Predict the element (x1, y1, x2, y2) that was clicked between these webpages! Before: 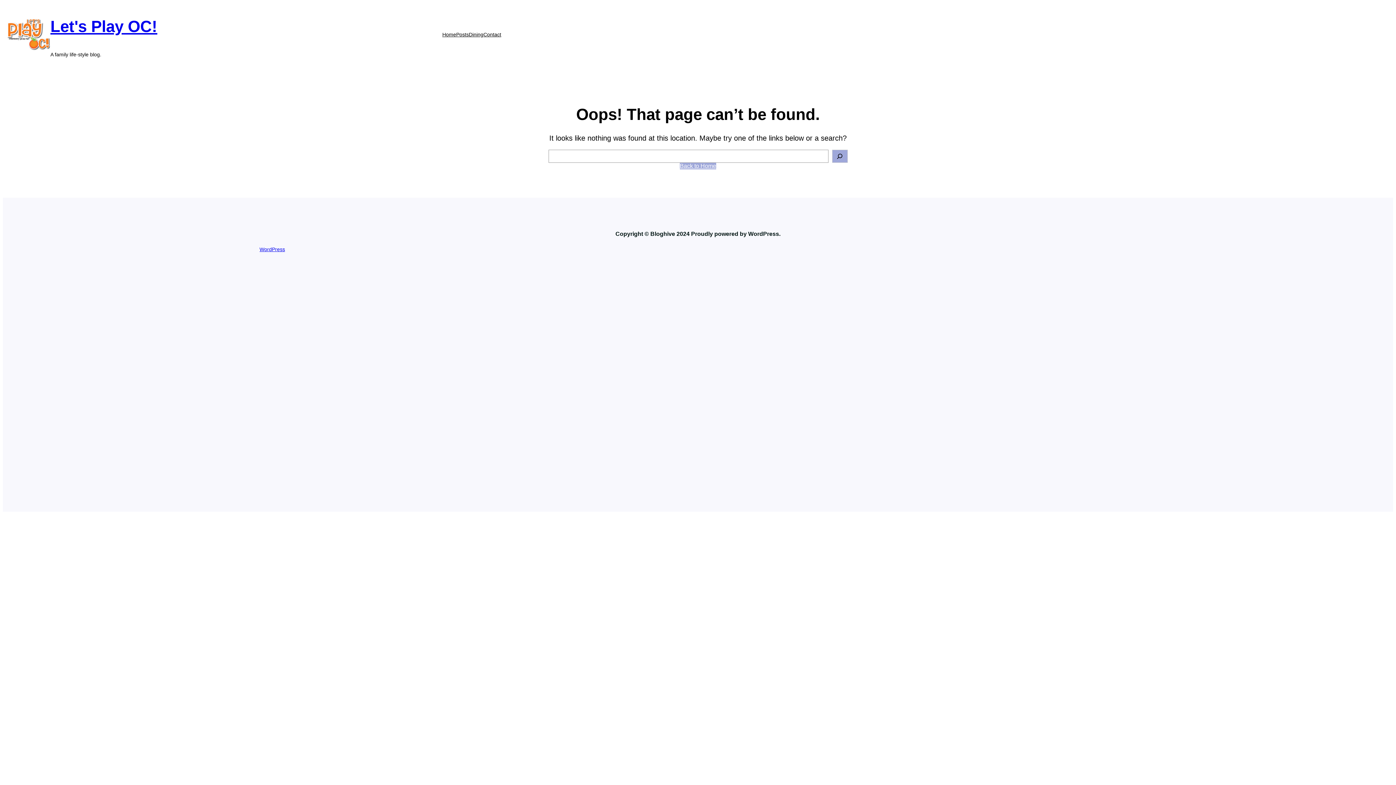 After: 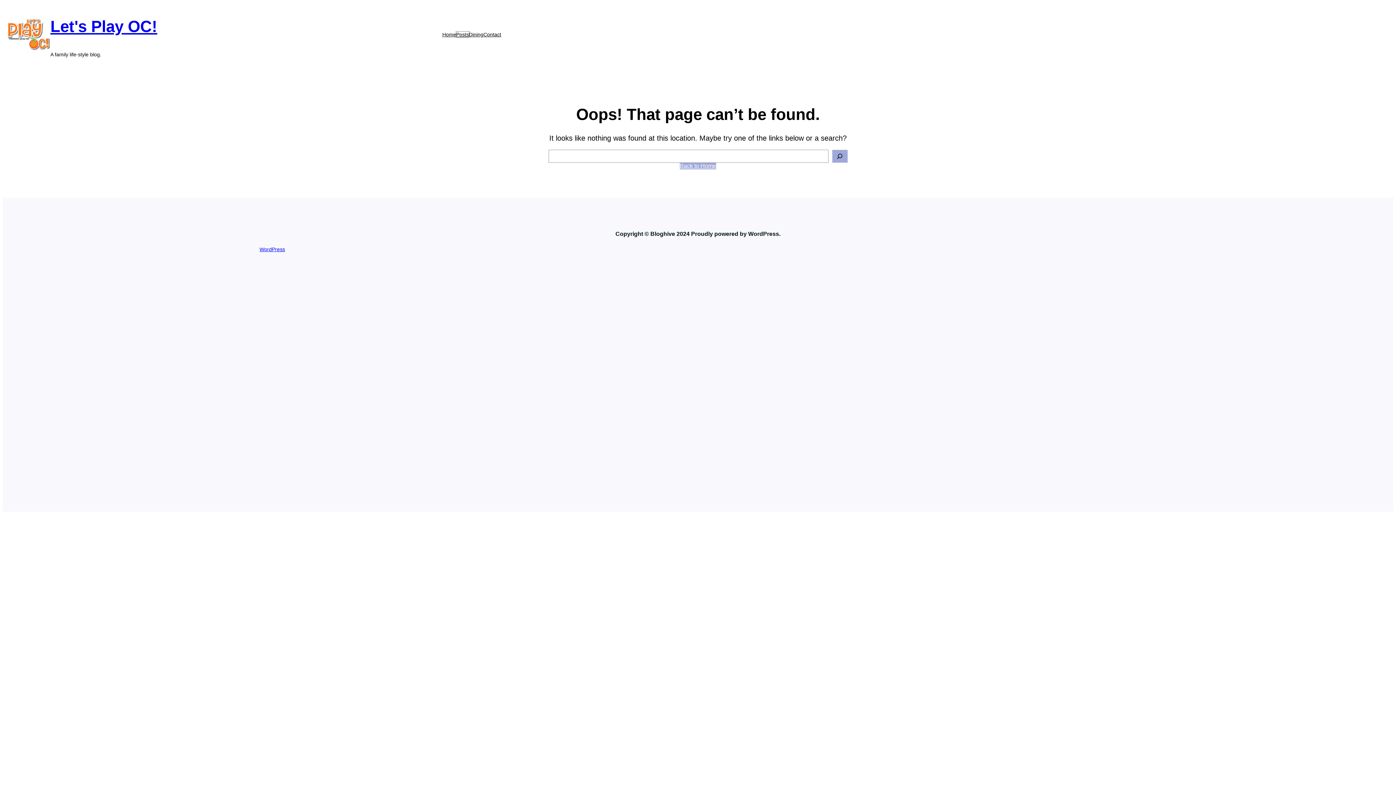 Action: label: Posts bbox: (456, 31, 468, 37)